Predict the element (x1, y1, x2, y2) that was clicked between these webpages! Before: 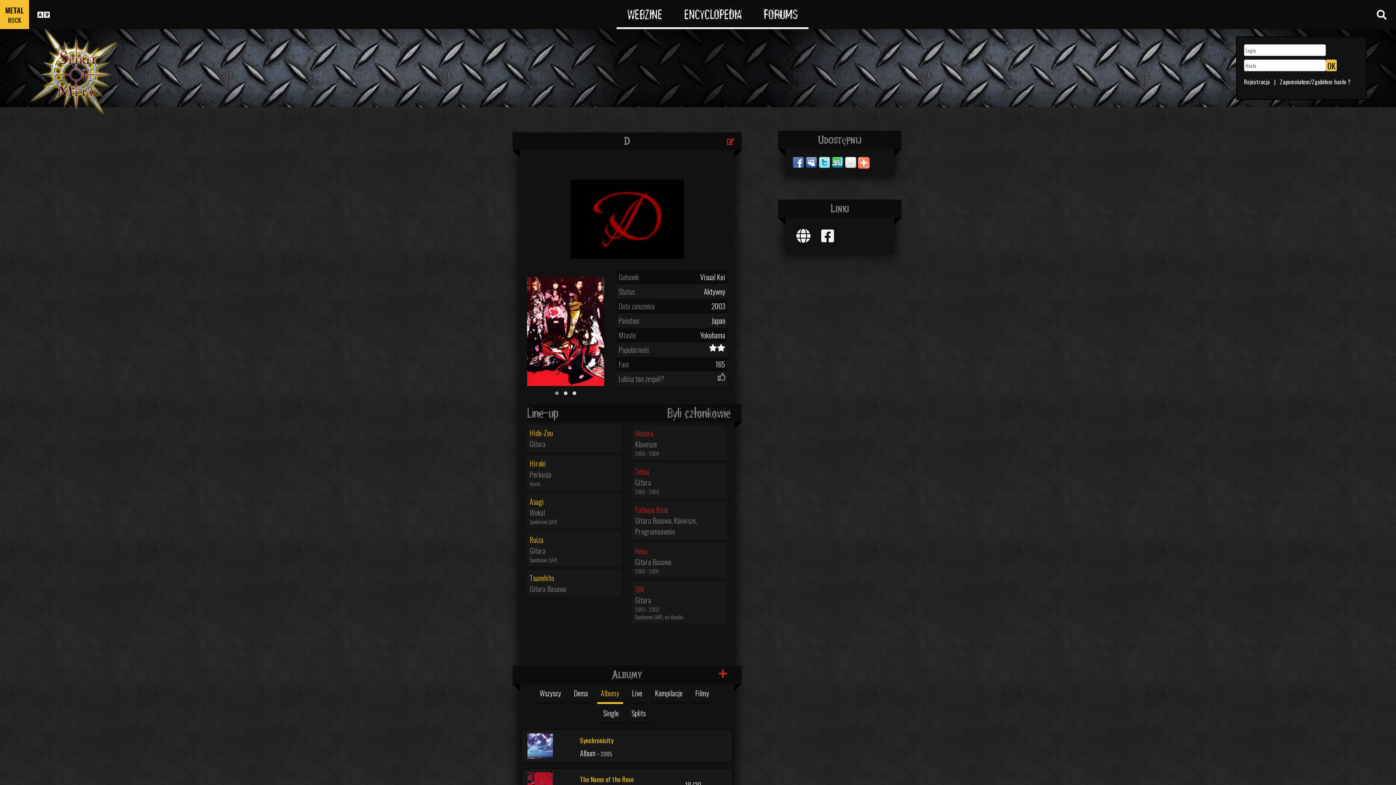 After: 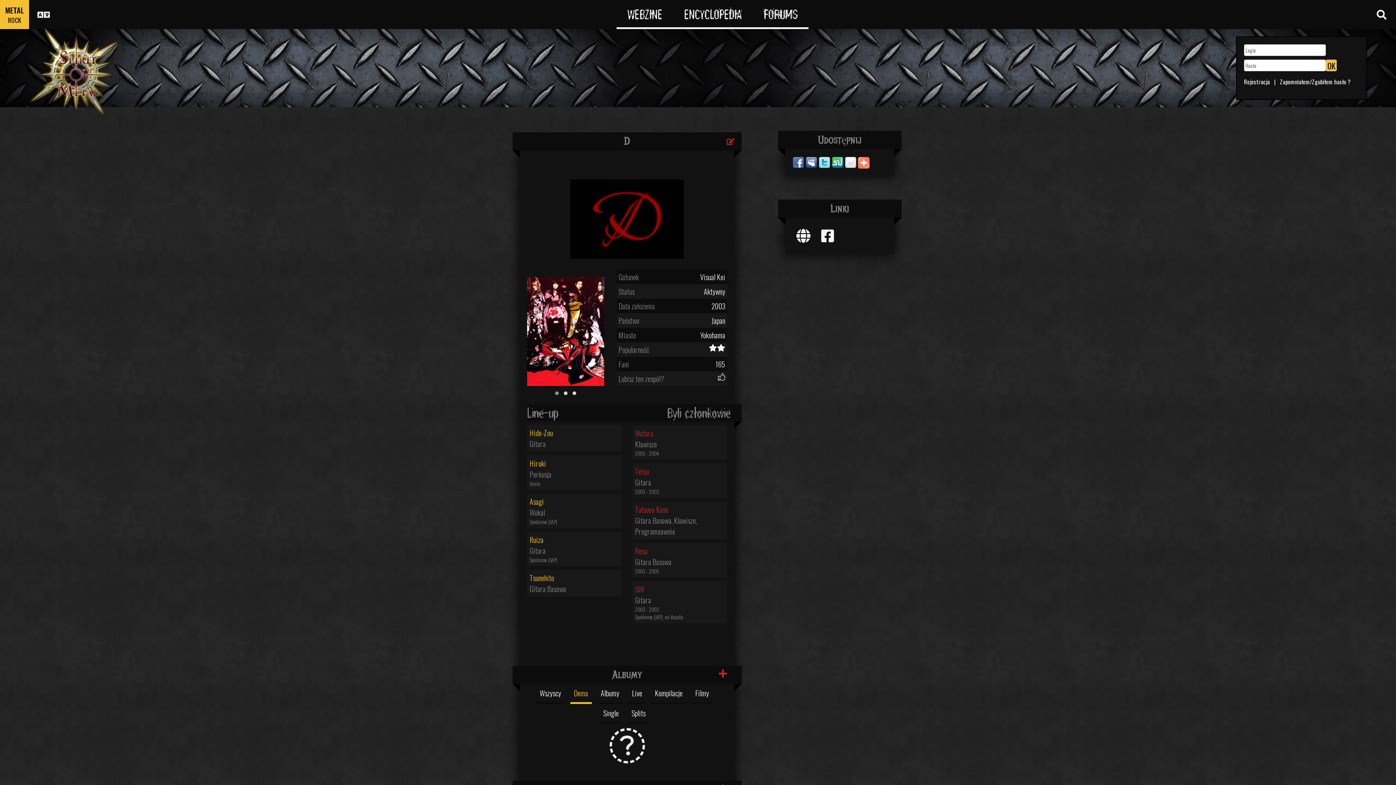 Action: bbox: (570, 684, 591, 704) label: Dema